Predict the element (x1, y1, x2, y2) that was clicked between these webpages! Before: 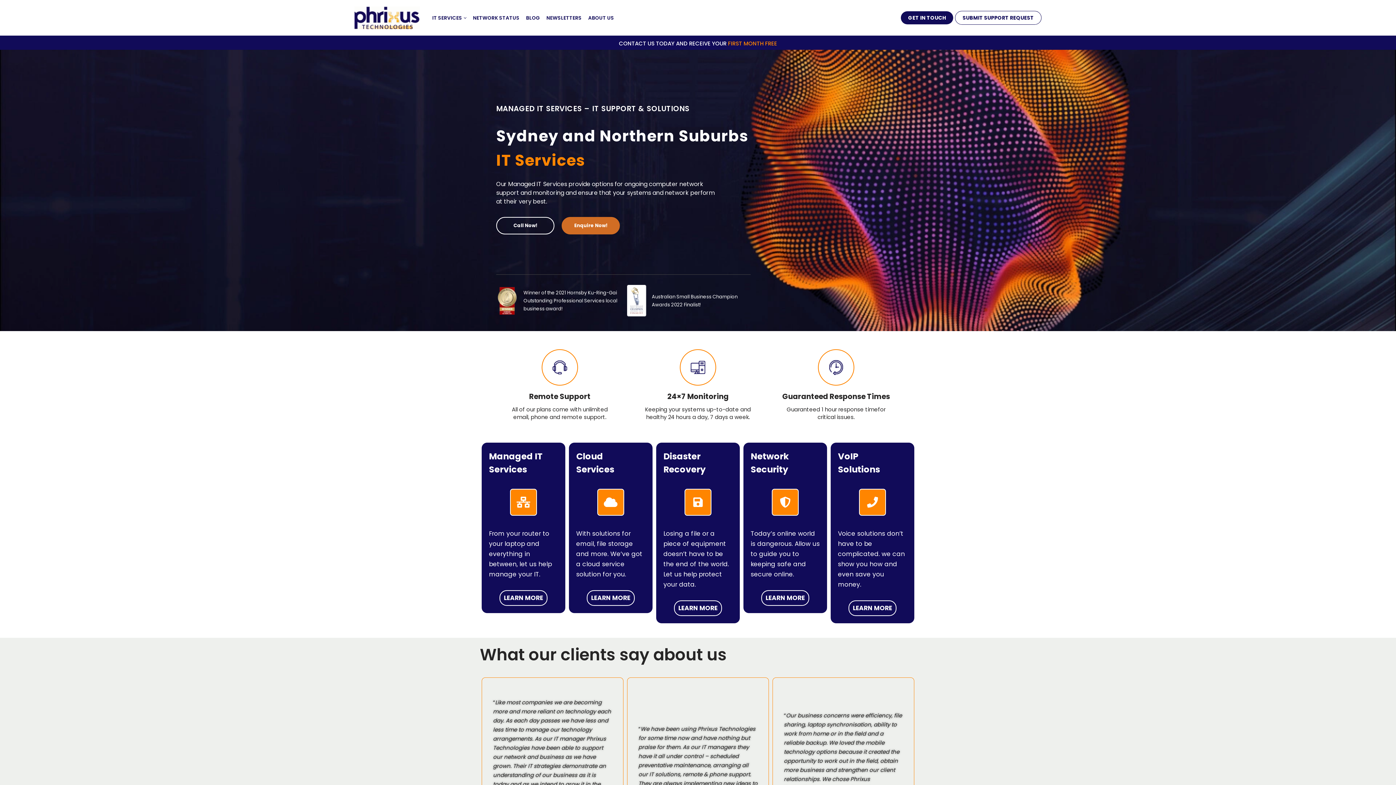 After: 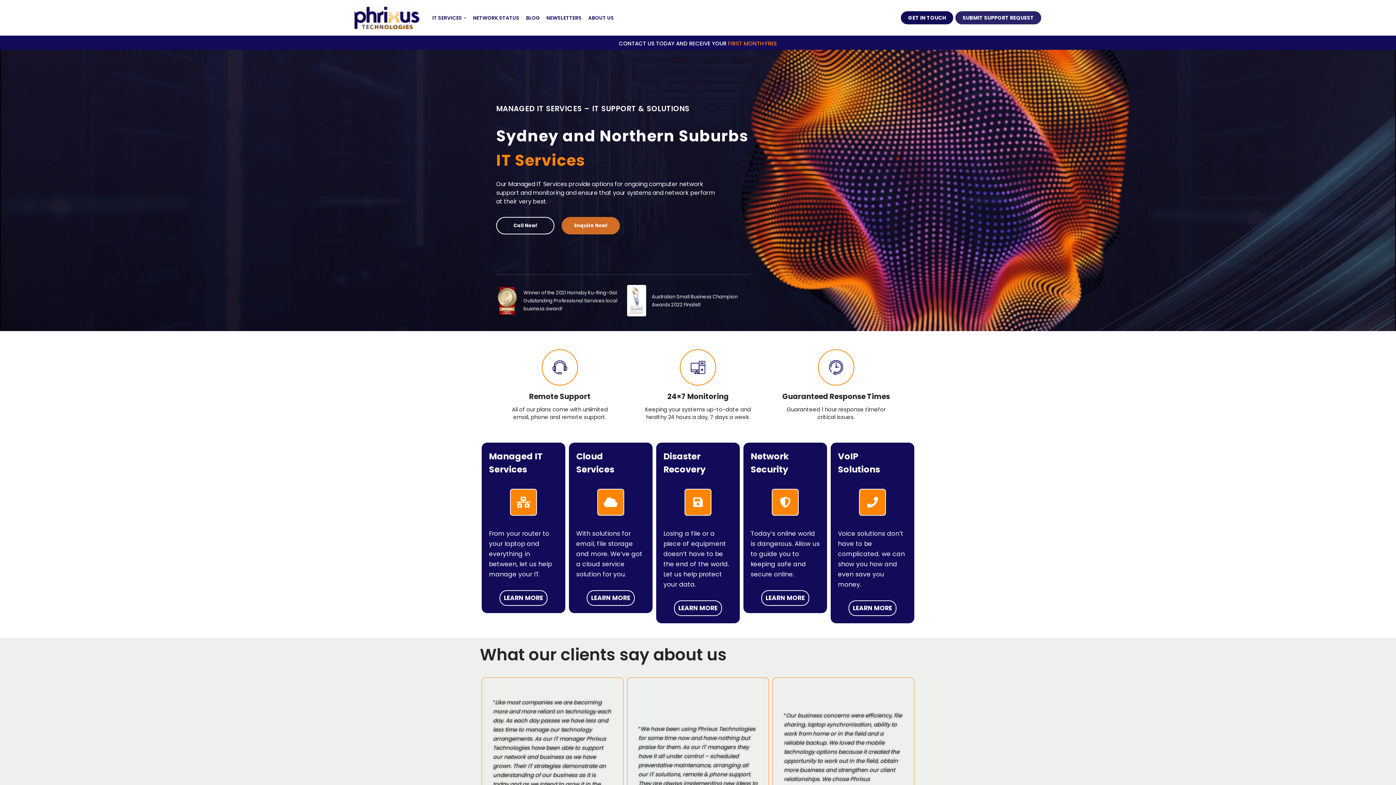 Action: label: SUBMIT SUPPORT REQUEST bbox: (955, 10, 1041, 24)